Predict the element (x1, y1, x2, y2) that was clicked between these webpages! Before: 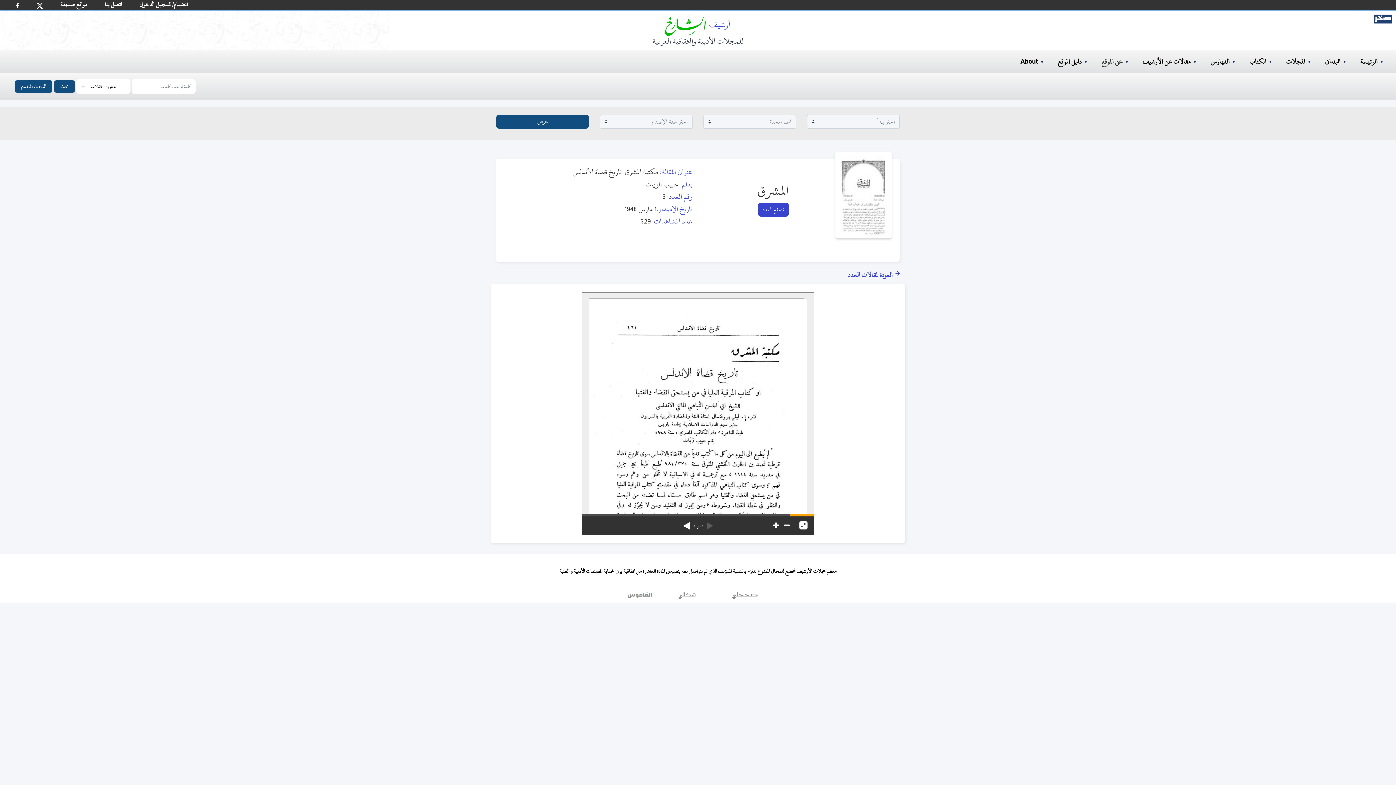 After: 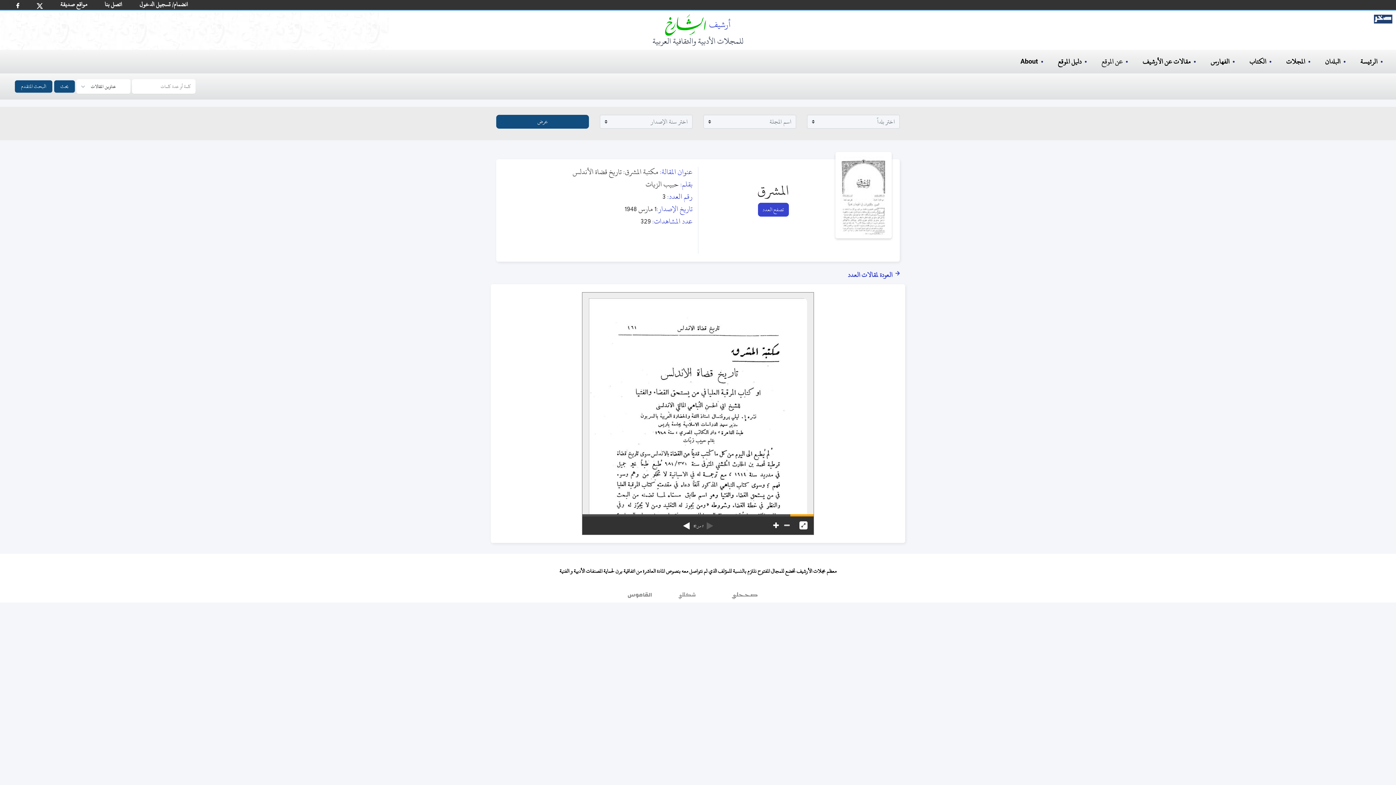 Action: bbox: (784, 516, 789, 534)